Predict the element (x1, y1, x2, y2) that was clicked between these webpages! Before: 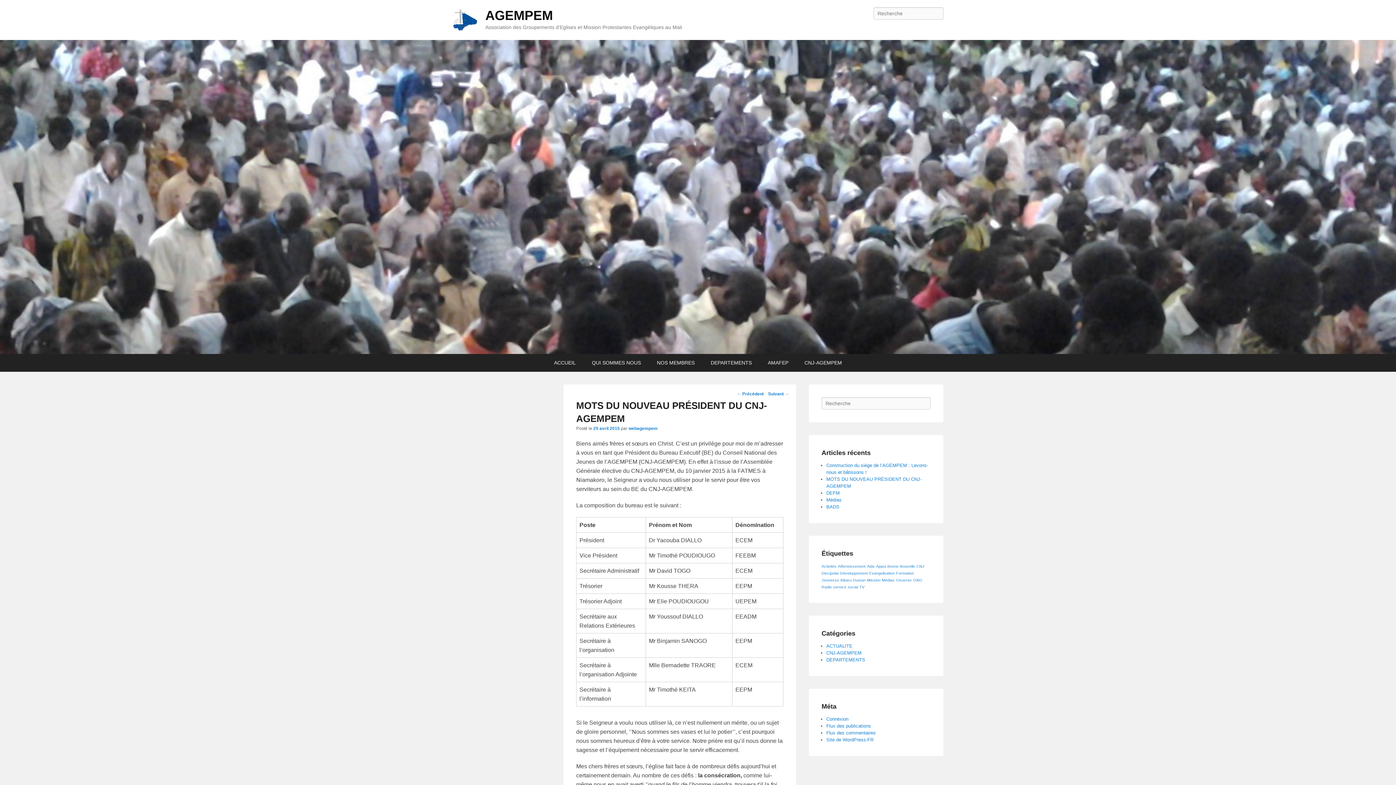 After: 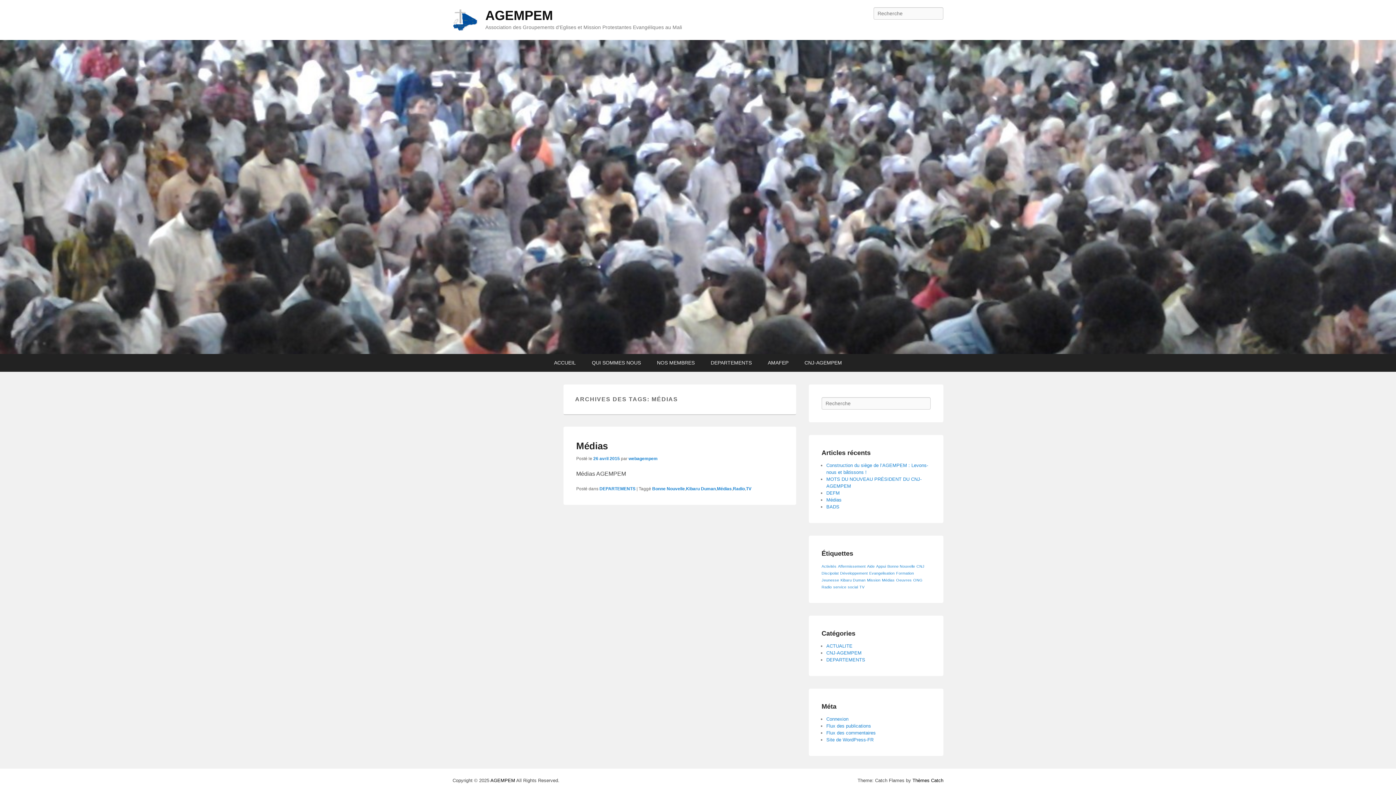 Action: bbox: (882, 578, 894, 582) label: Médias (1 élément)